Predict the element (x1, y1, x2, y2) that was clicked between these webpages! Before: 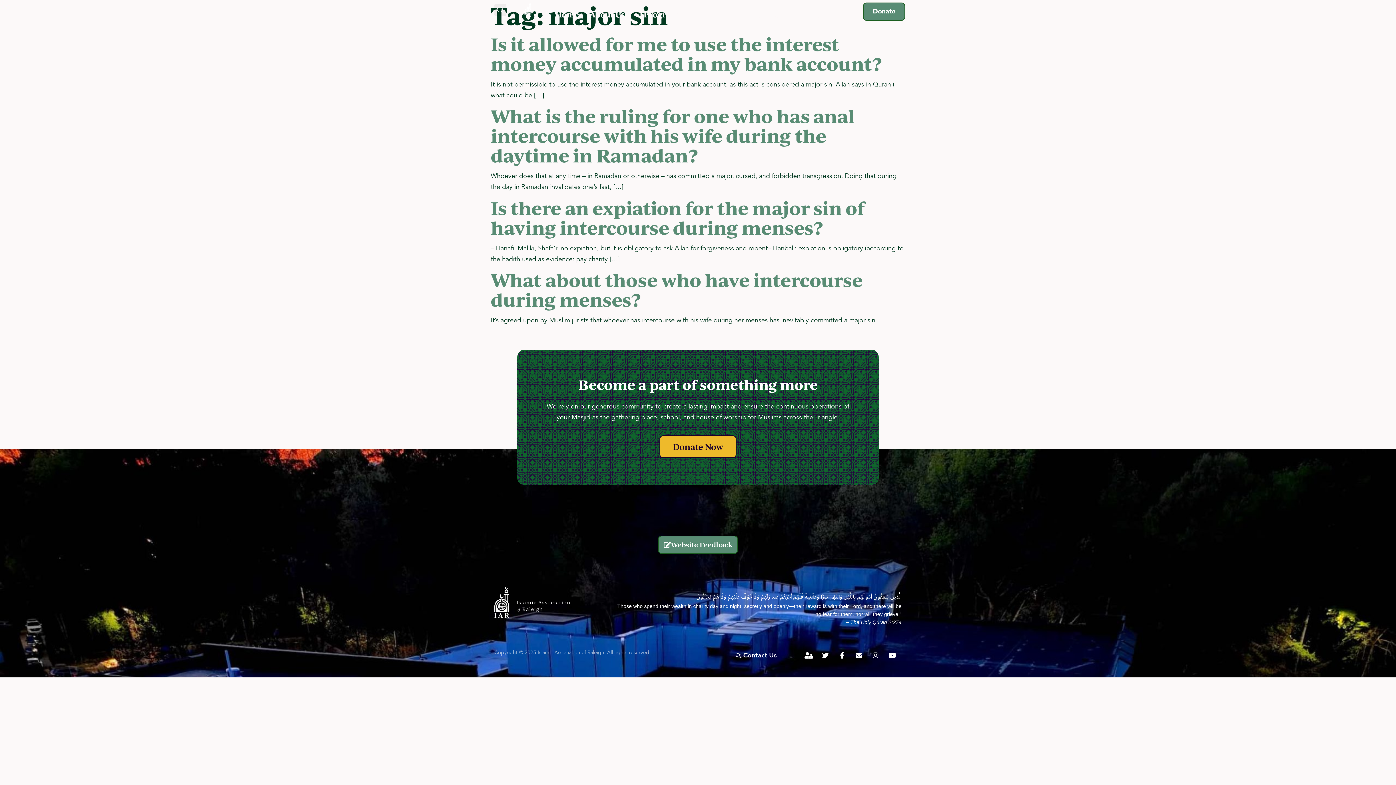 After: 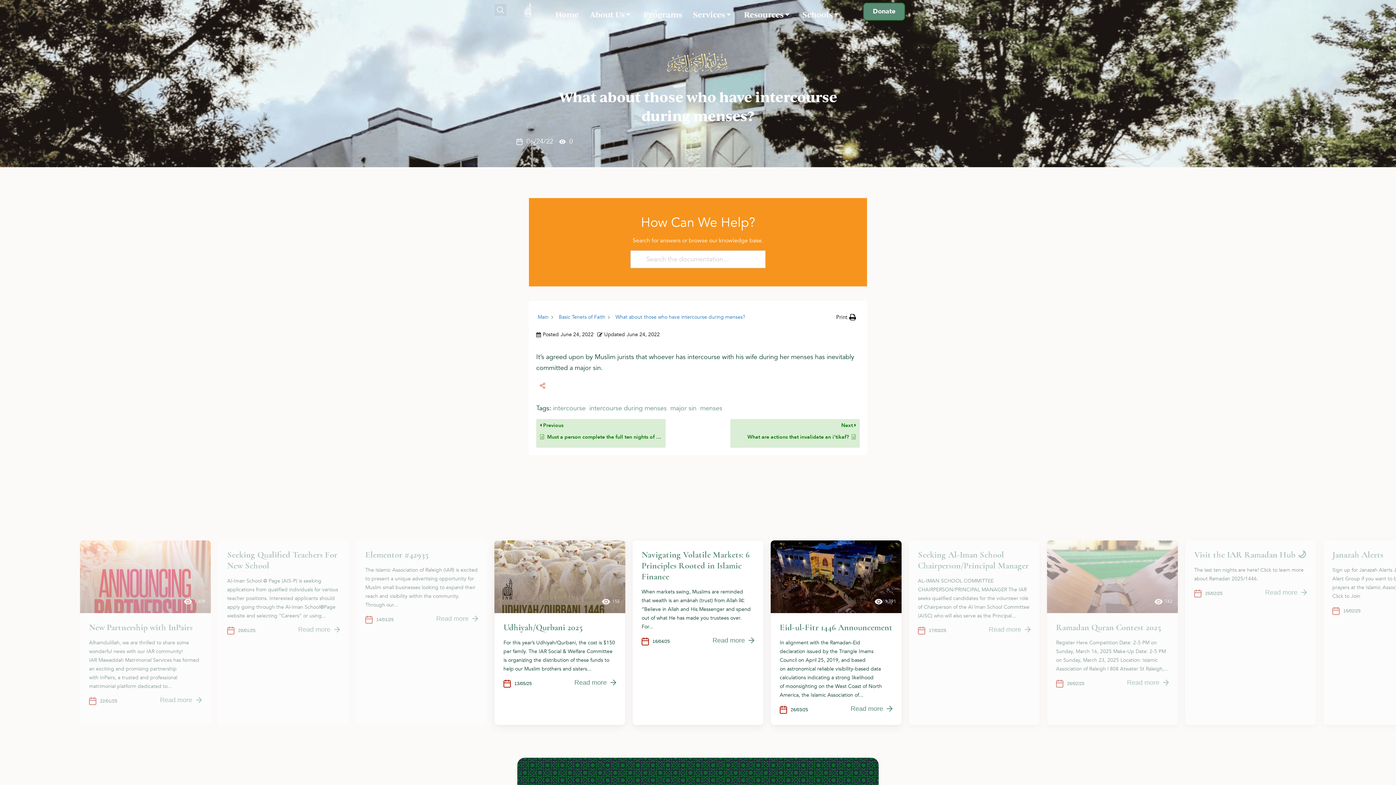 Action: label: What about those who have intercourse during menses? bbox: (490, 267, 862, 312)